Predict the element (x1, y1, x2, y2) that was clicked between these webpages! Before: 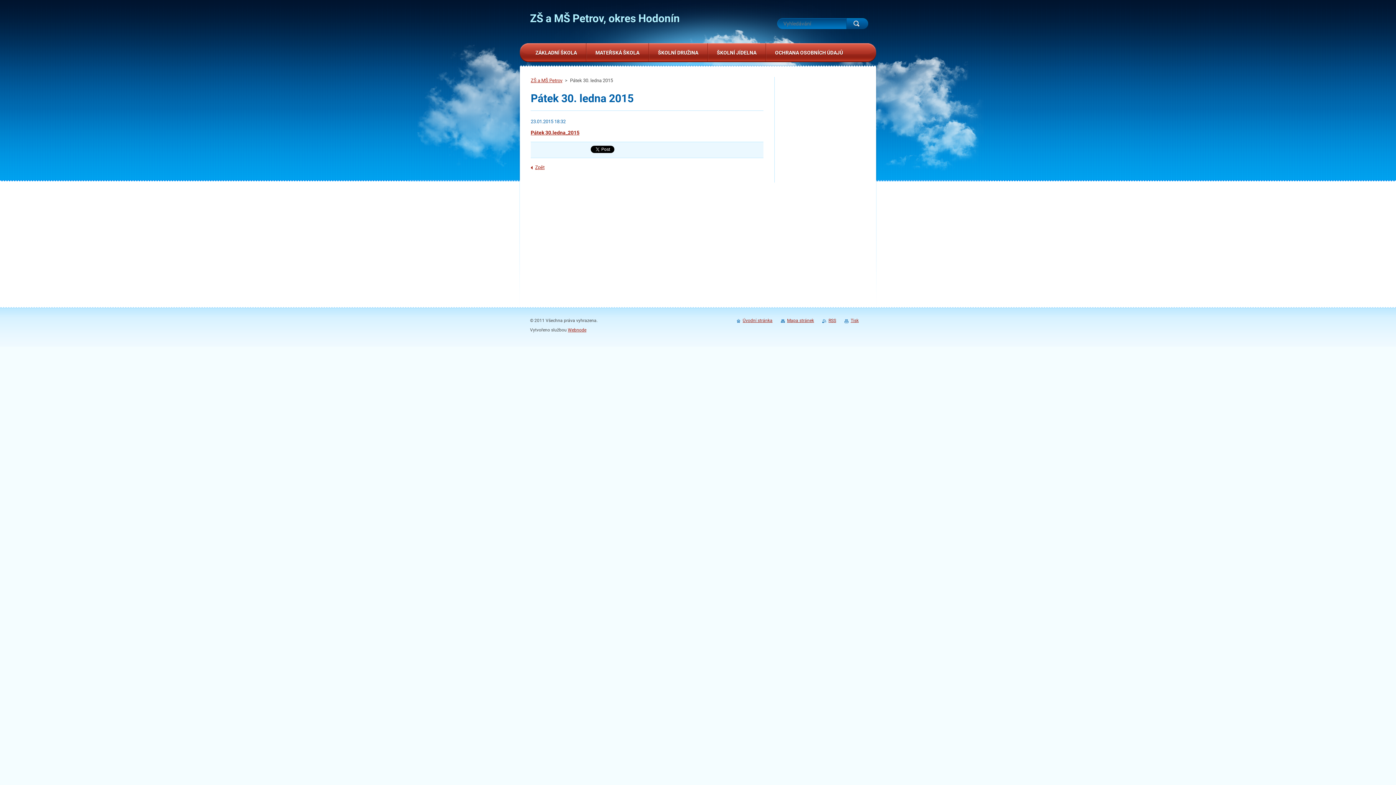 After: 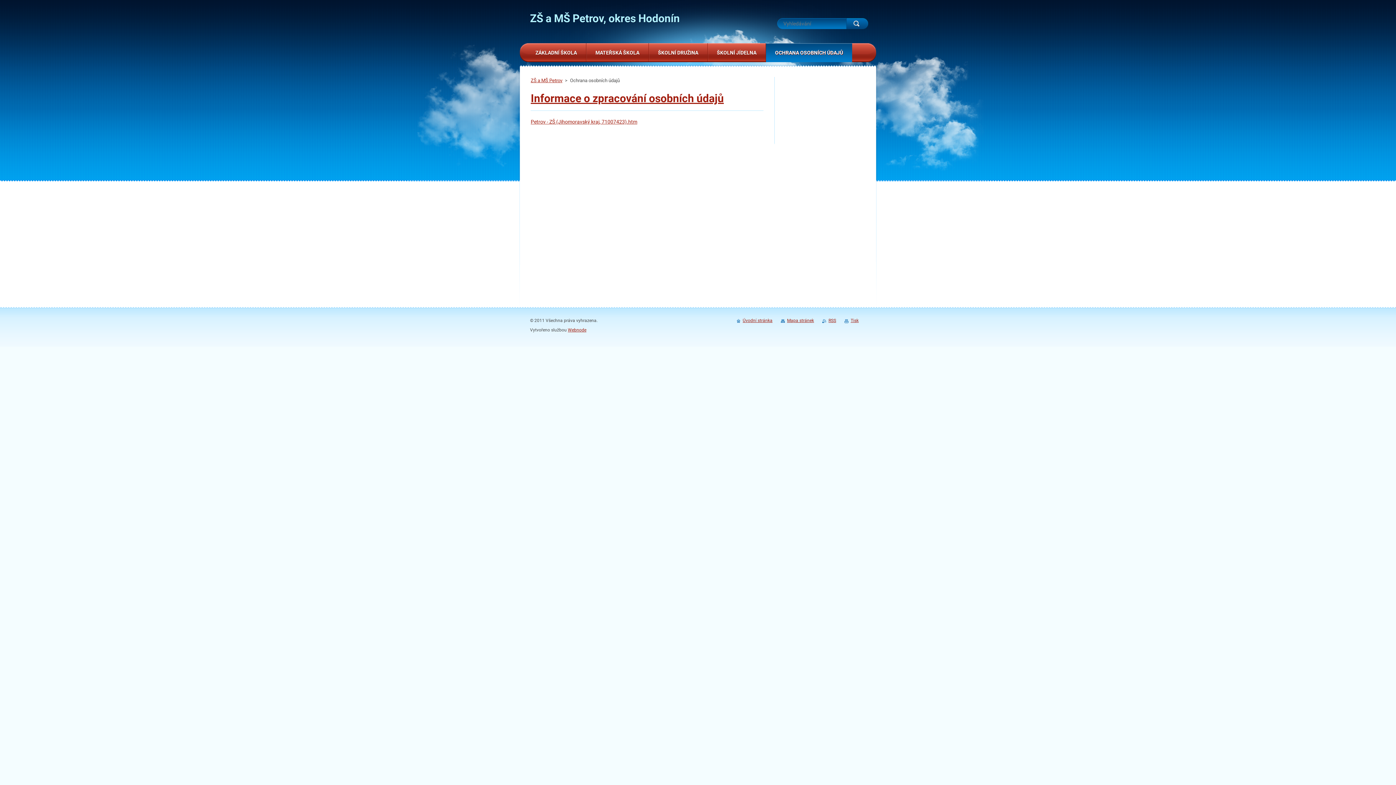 Action: bbox: (766, 43, 852, 62) label: OCHRANA OSOBNÍCH ÚDAJŮ